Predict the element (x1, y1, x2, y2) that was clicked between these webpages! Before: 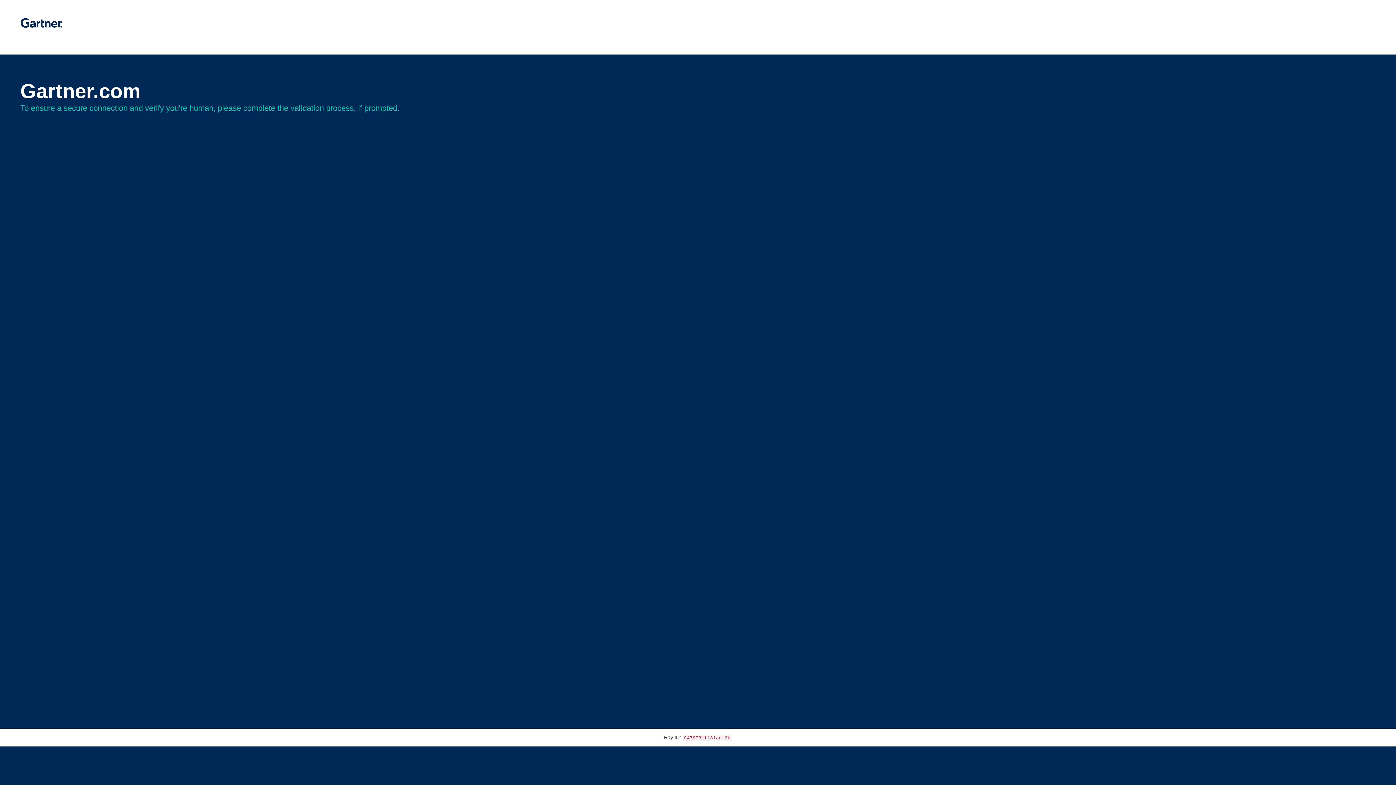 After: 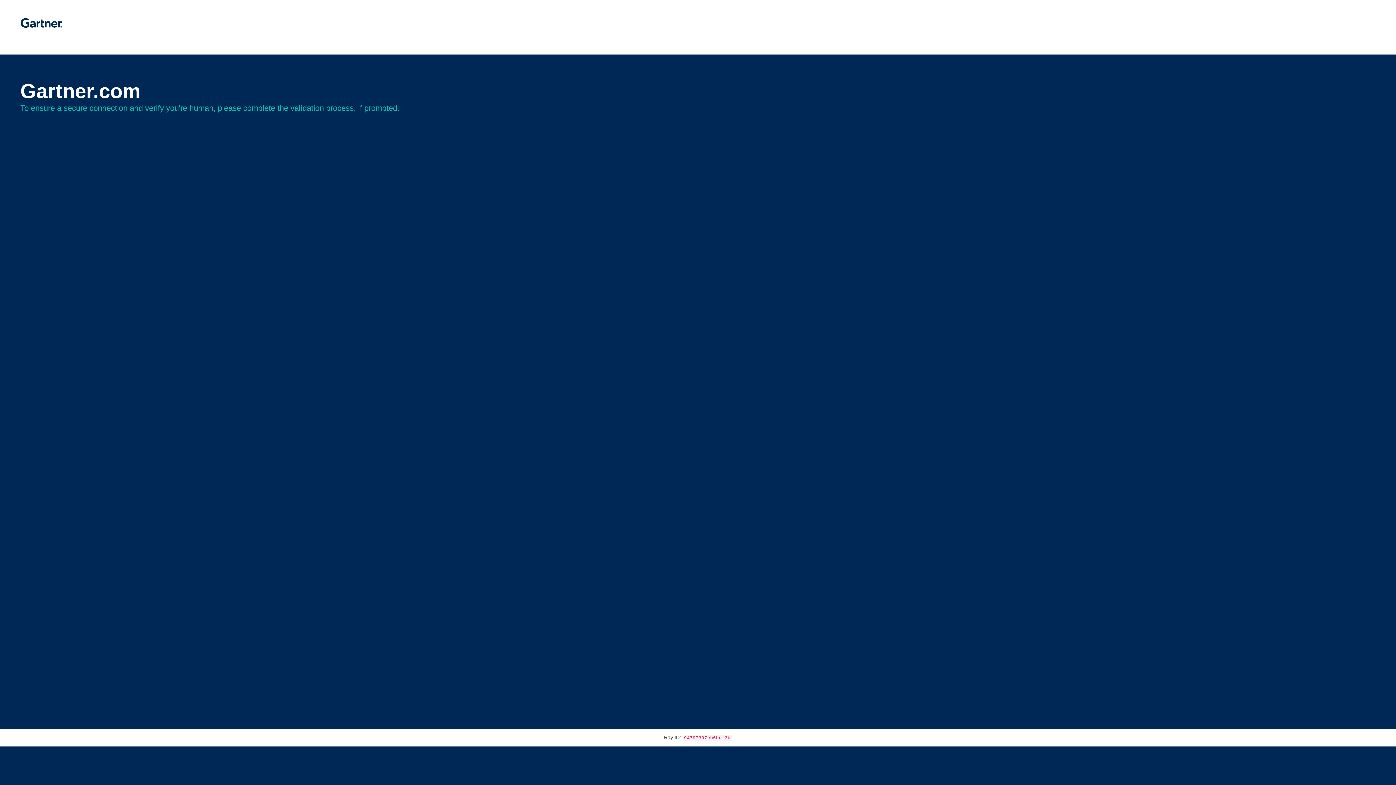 Action: bbox: (20, 30, 62, 35)